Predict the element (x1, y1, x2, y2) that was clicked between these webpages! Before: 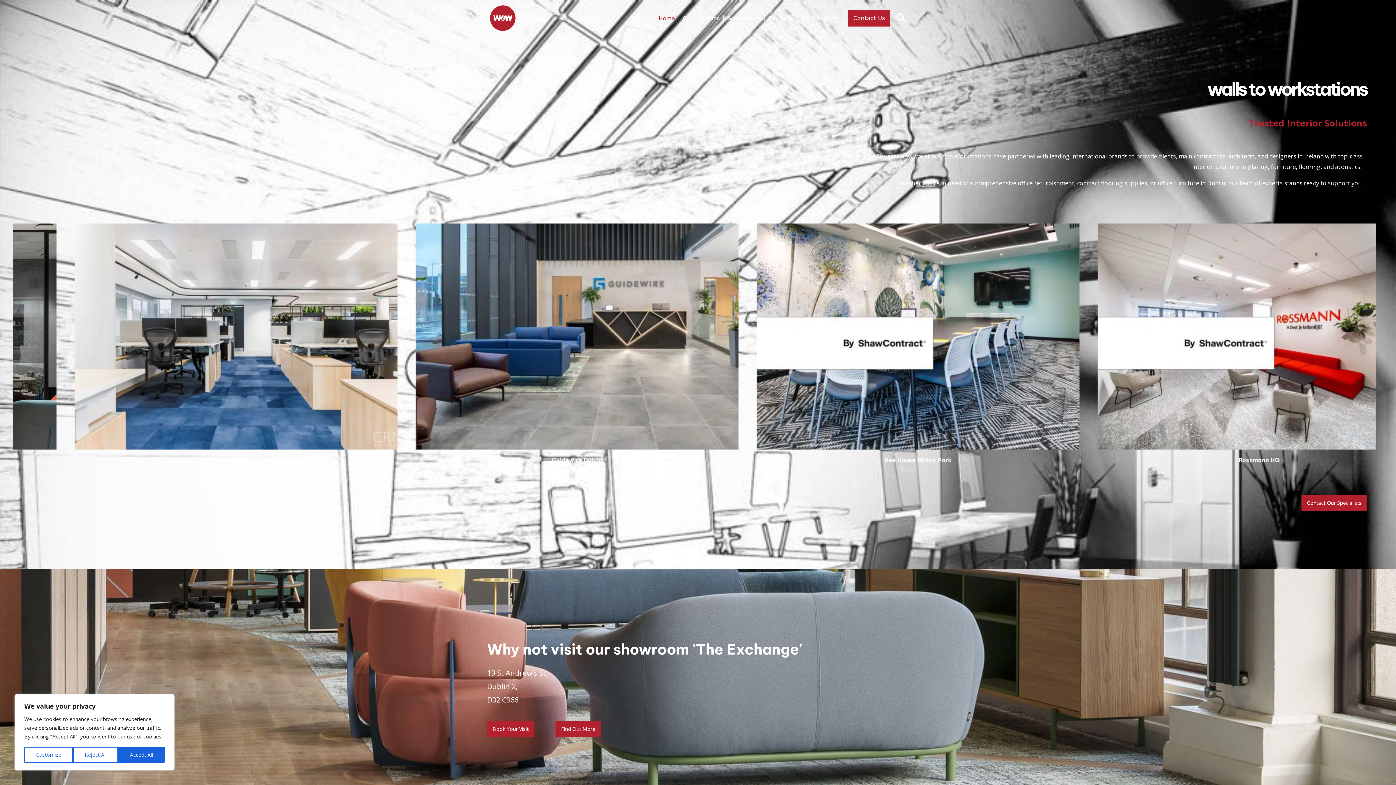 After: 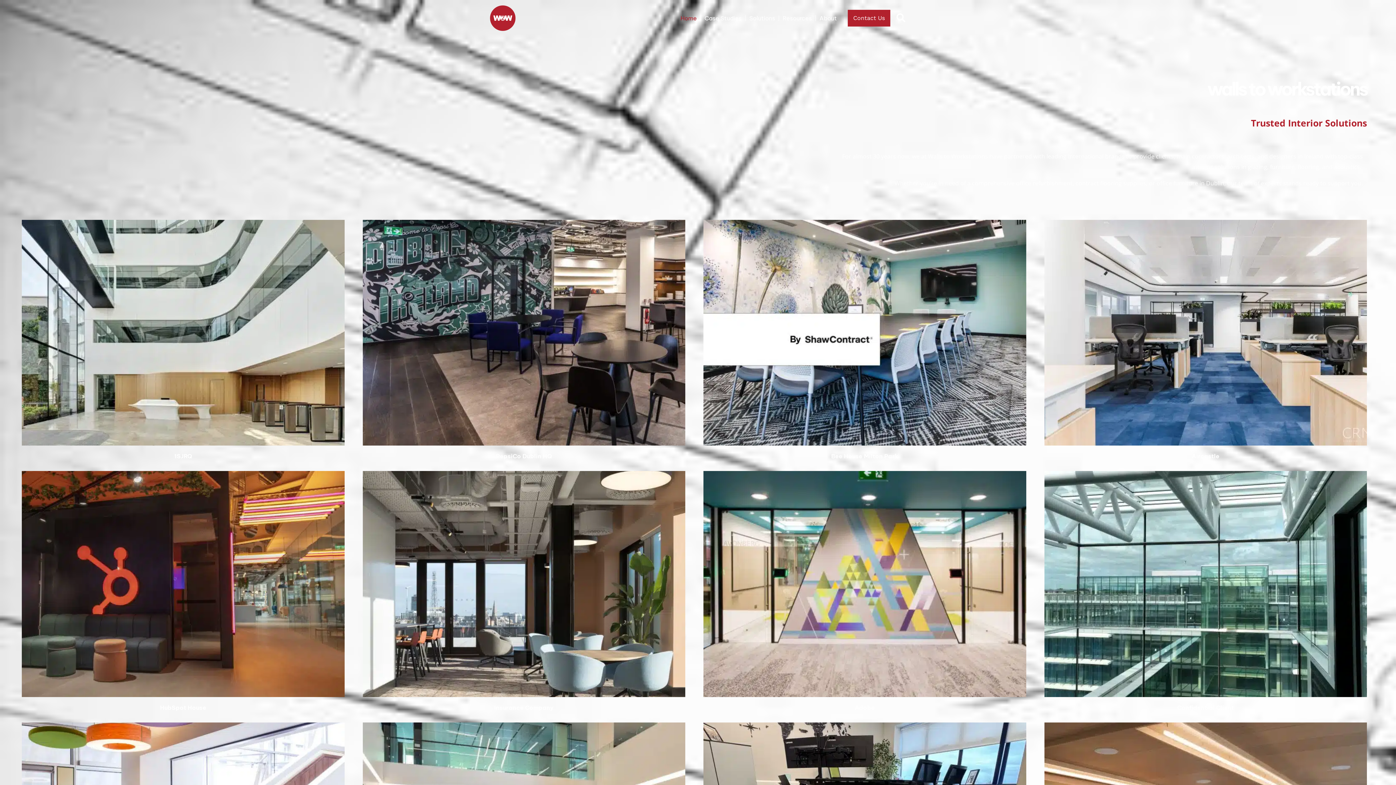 Action: bbox: (655, 9, 678, 26) label: Home